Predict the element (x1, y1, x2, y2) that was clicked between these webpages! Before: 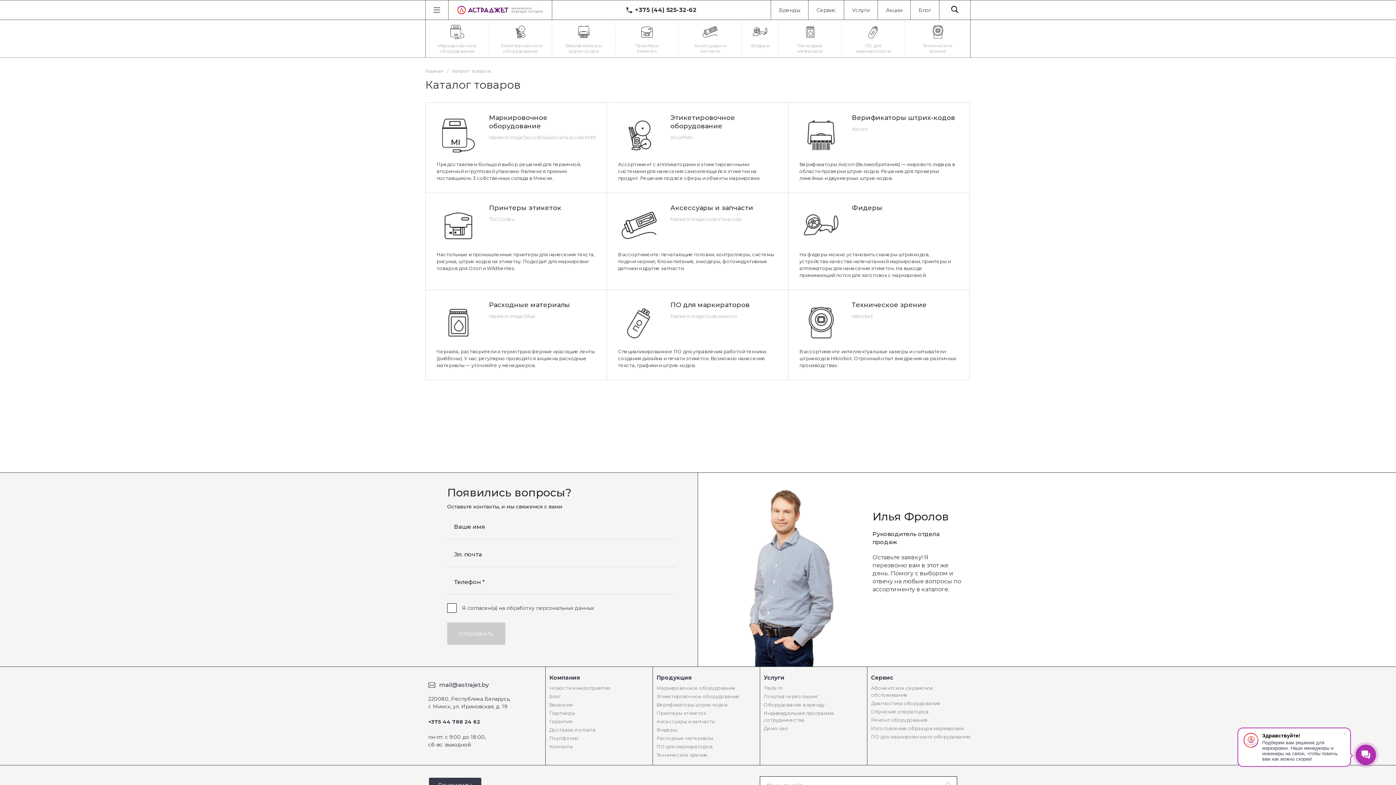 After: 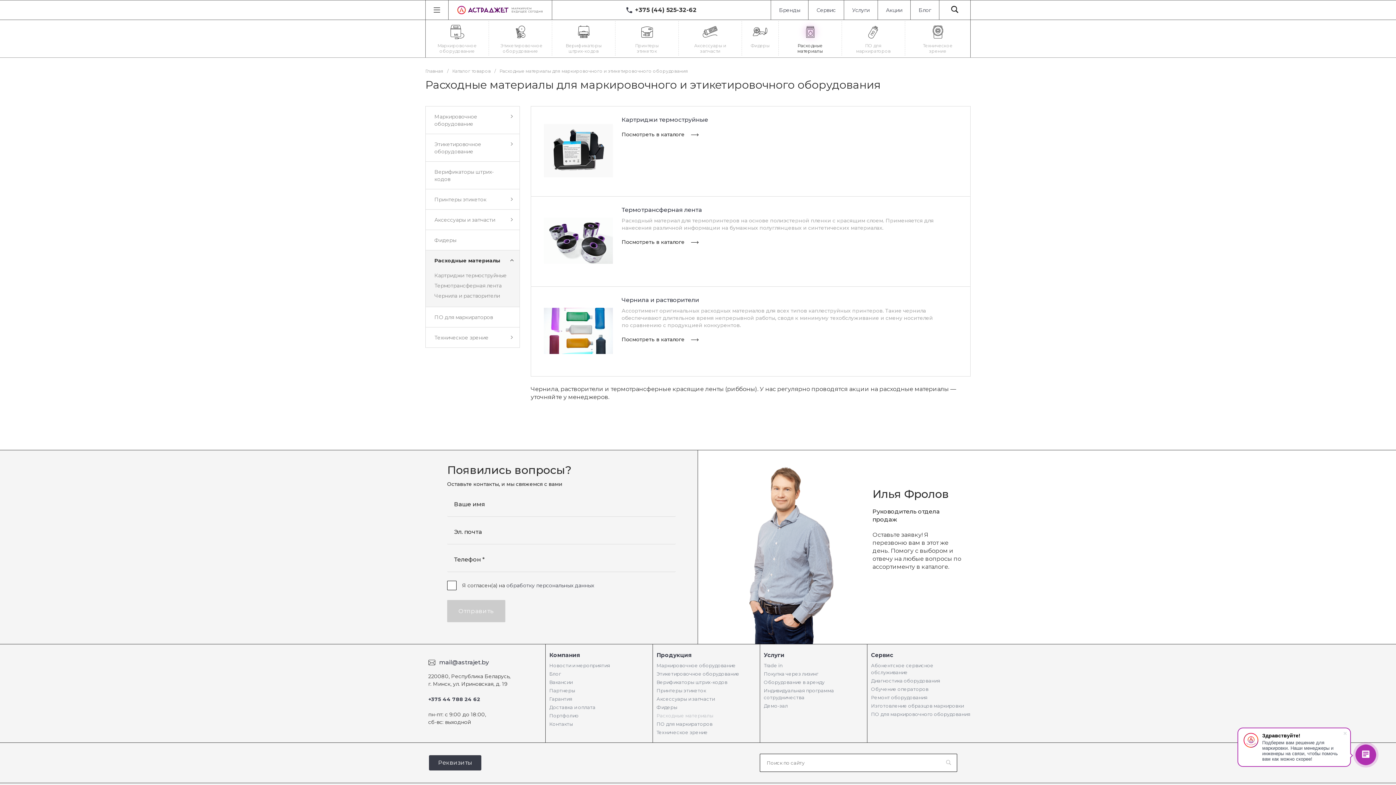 Action: bbox: (432, 297, 484, 348) label:  